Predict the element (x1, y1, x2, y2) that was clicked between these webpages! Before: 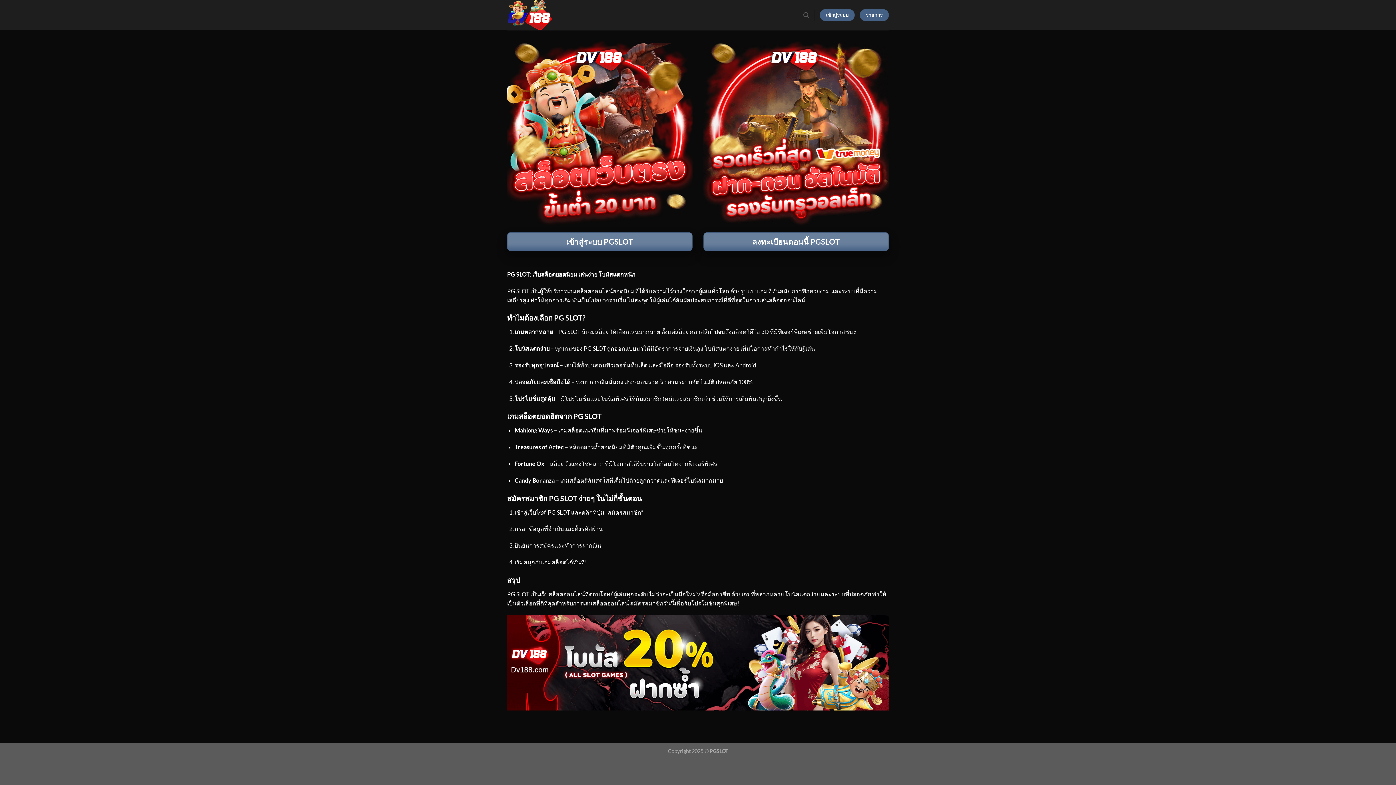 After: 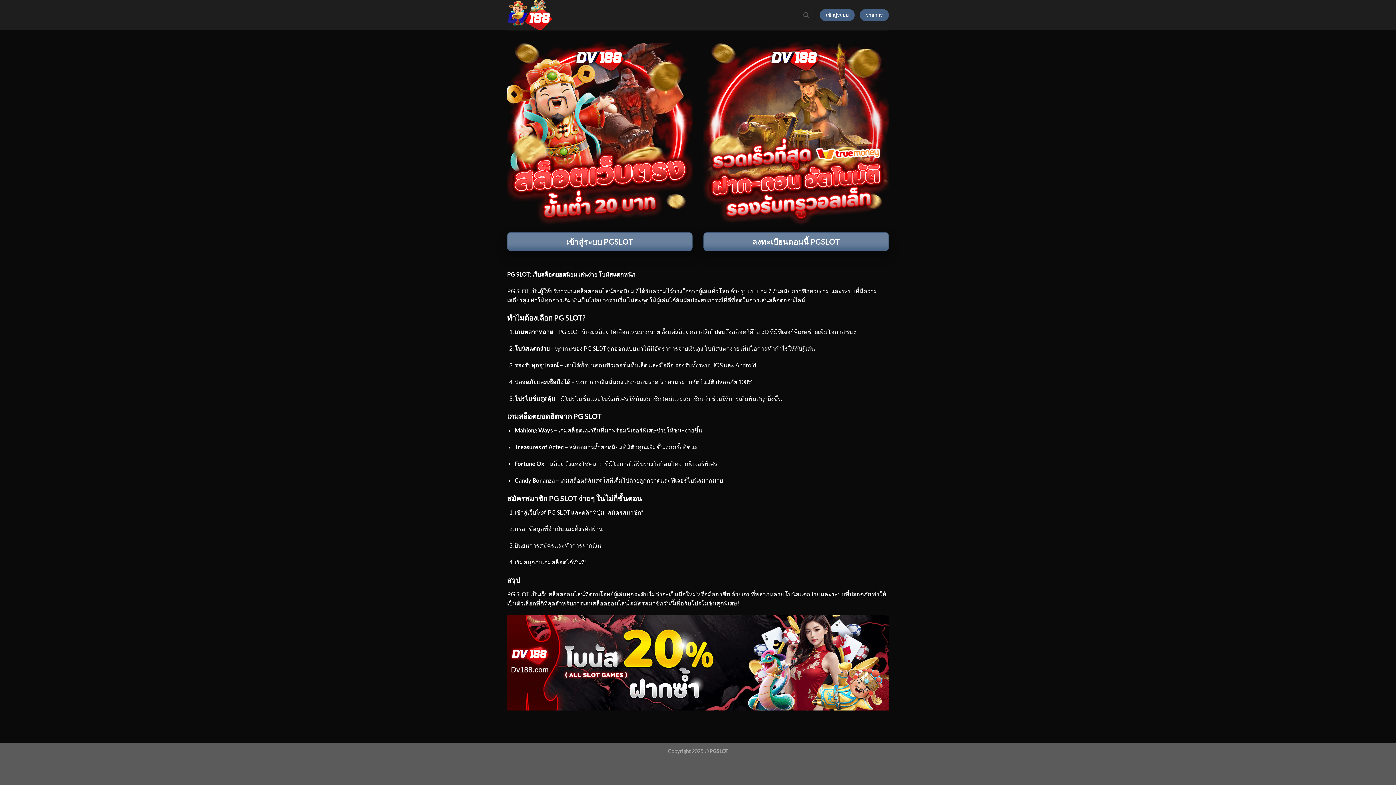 Action: label: PGSLOT bbox: (709, 748, 728, 754)